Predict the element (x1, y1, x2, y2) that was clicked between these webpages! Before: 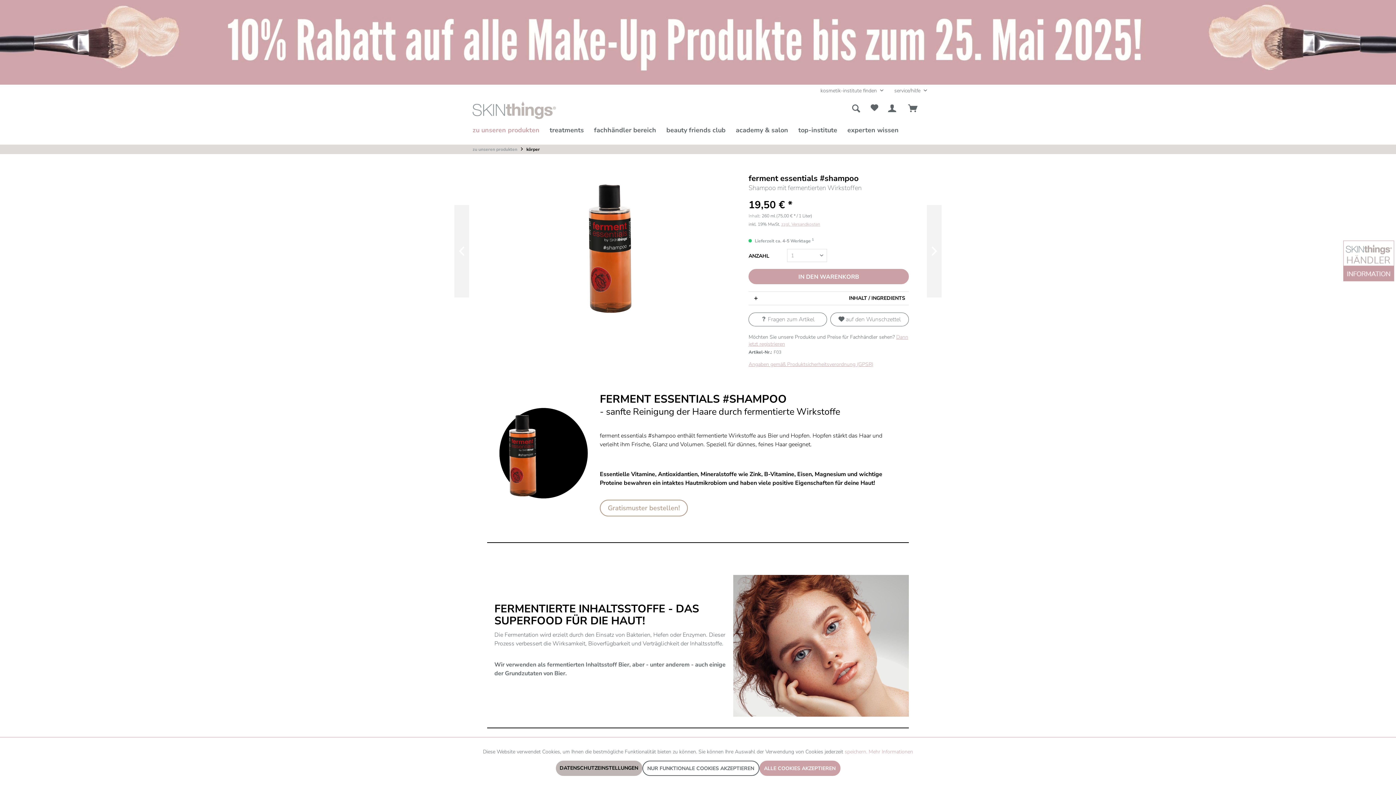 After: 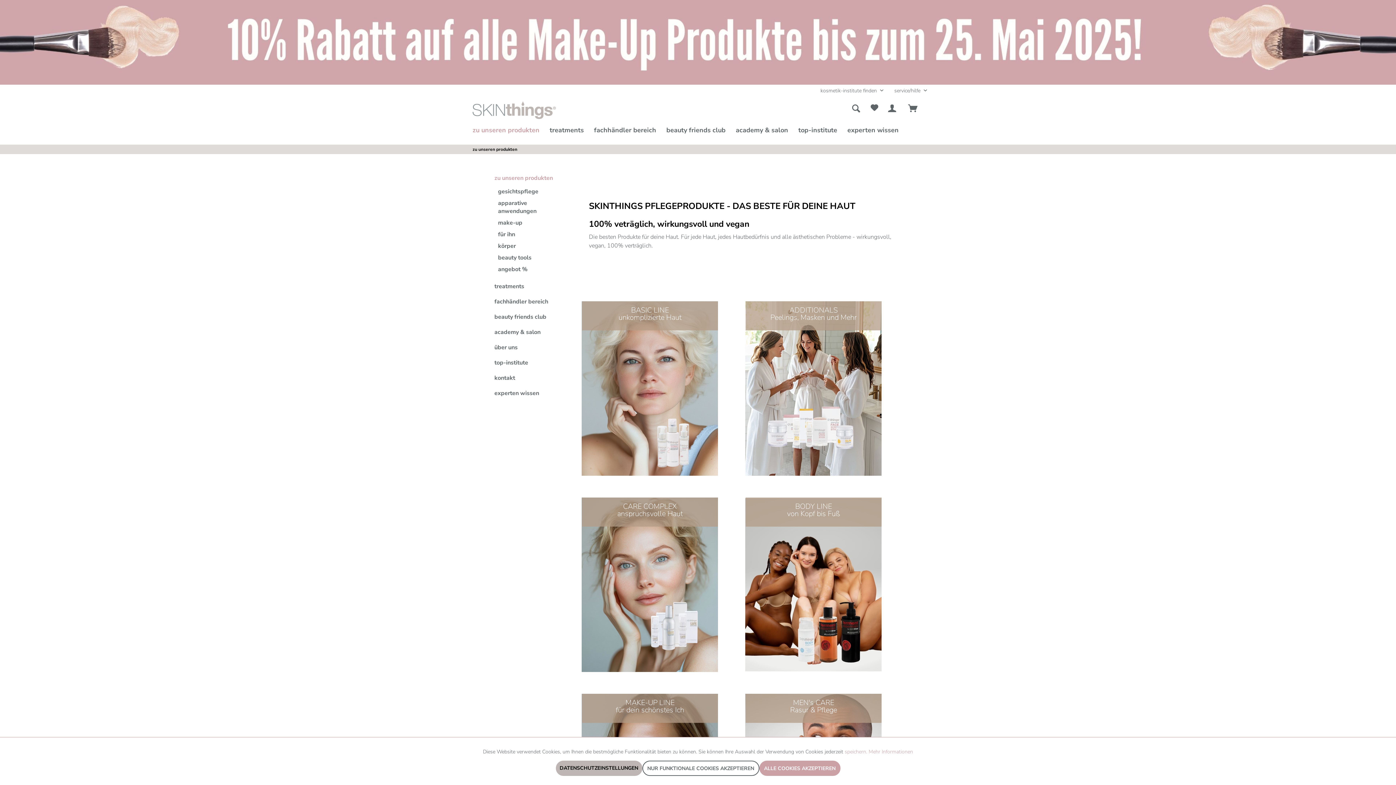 Action: bbox: (469, 144, 517, 154) label: zu unseren produkten